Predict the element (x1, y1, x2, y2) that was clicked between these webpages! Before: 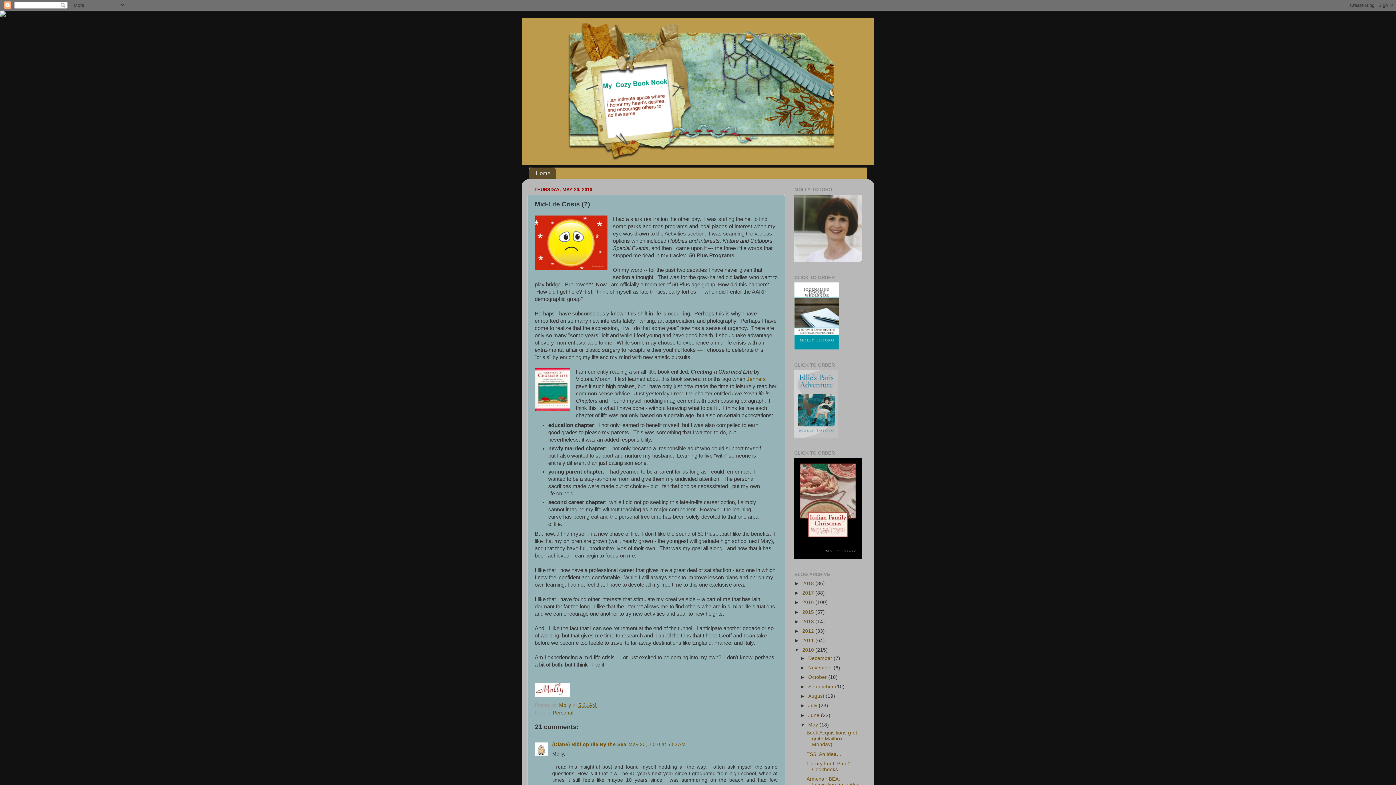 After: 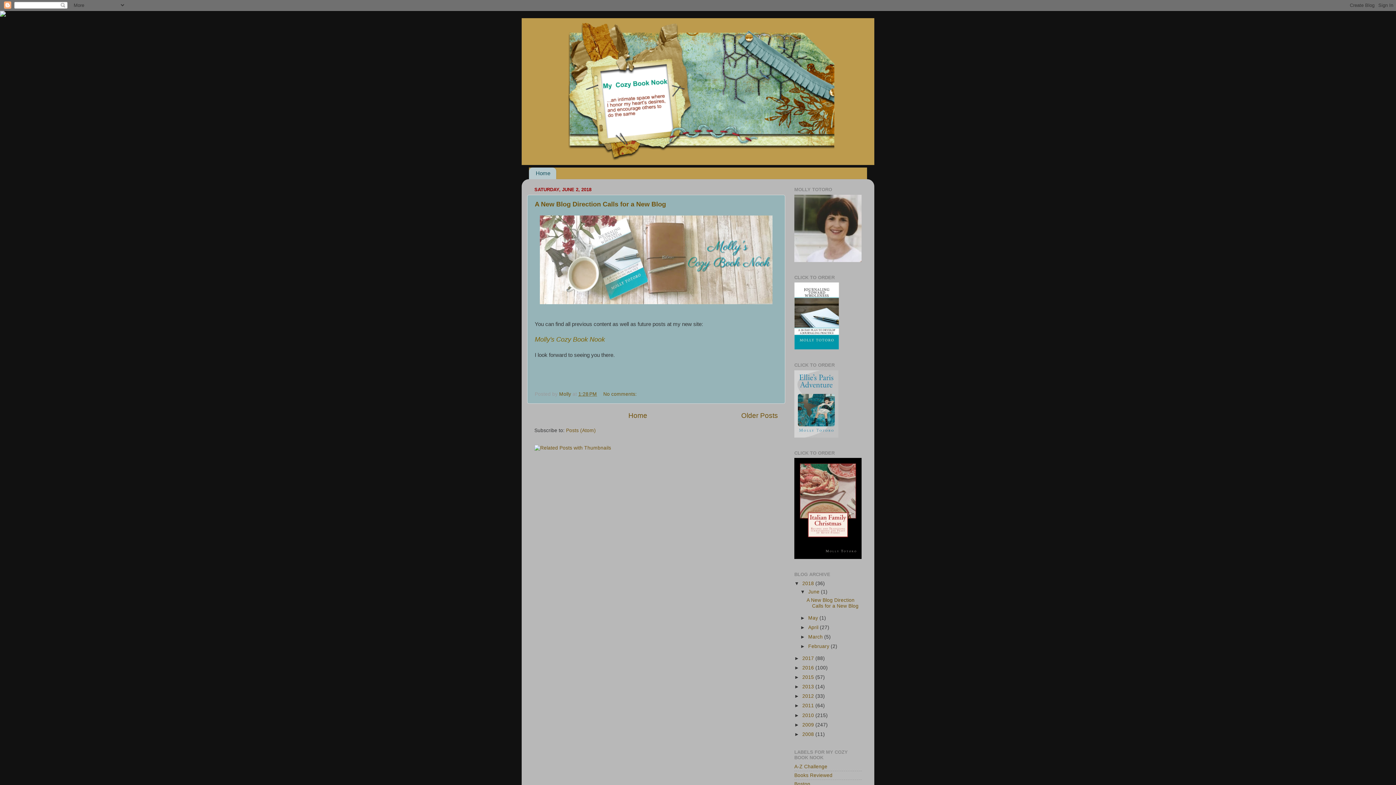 Action: bbox: (561, 18, 834, 165)